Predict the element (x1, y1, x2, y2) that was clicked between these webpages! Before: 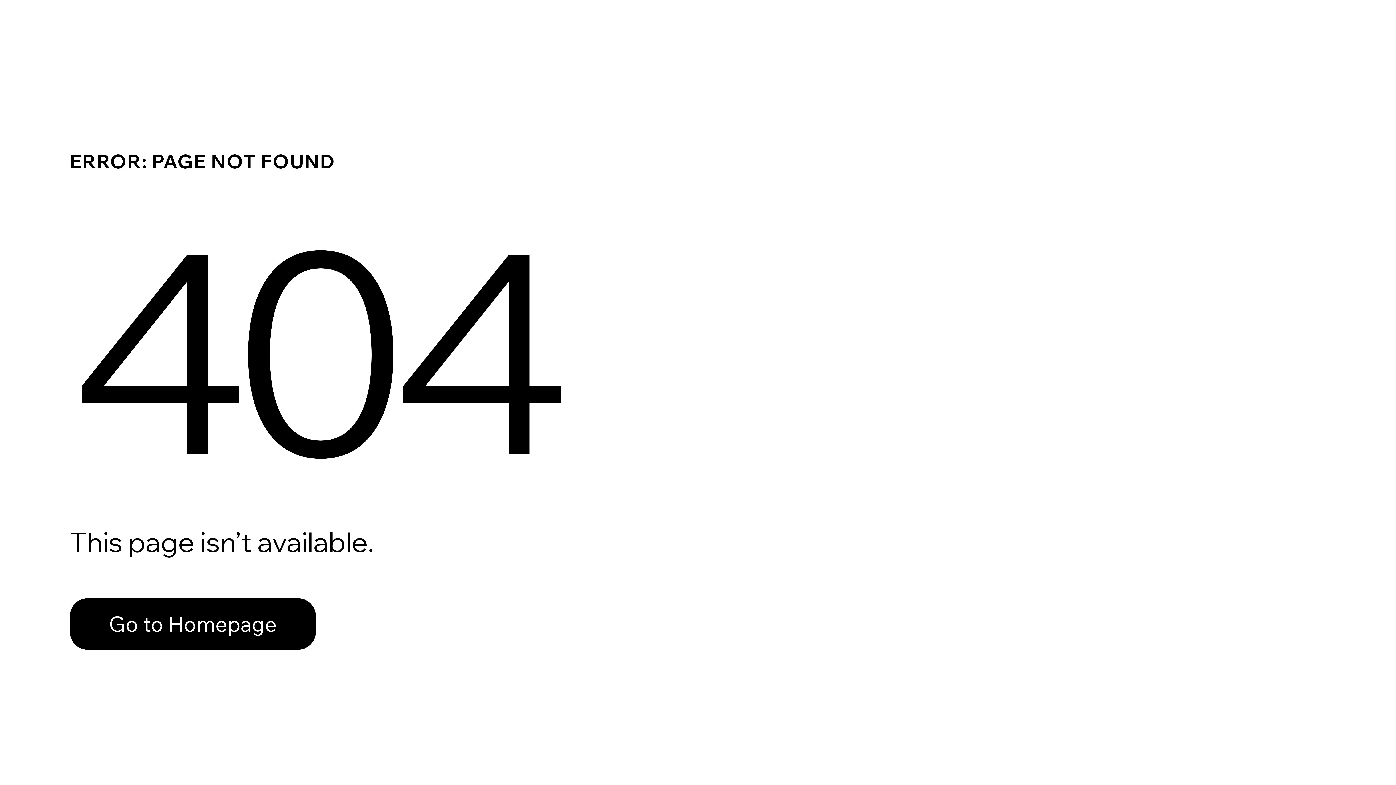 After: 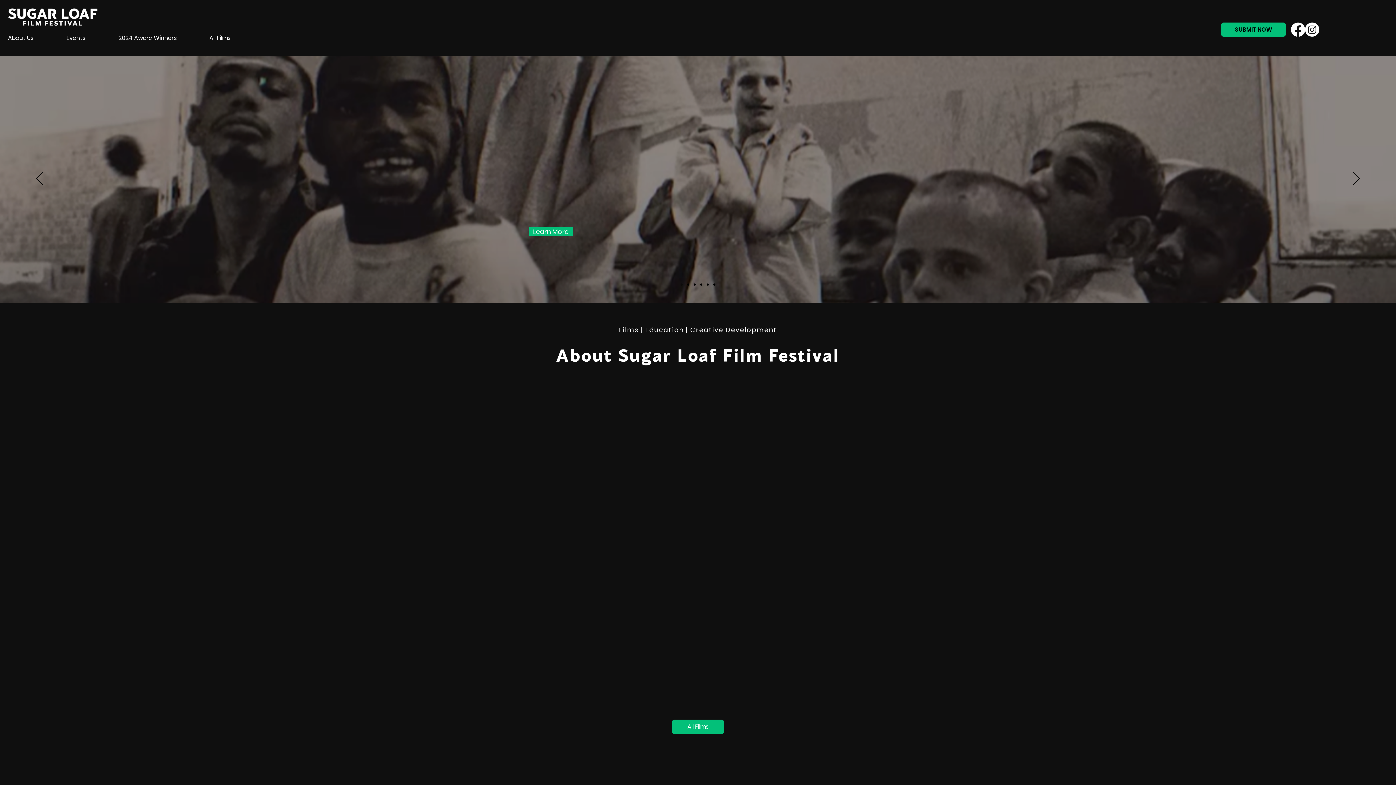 Action: bbox: (69, 582, 768, 659) label: Go to Homepage